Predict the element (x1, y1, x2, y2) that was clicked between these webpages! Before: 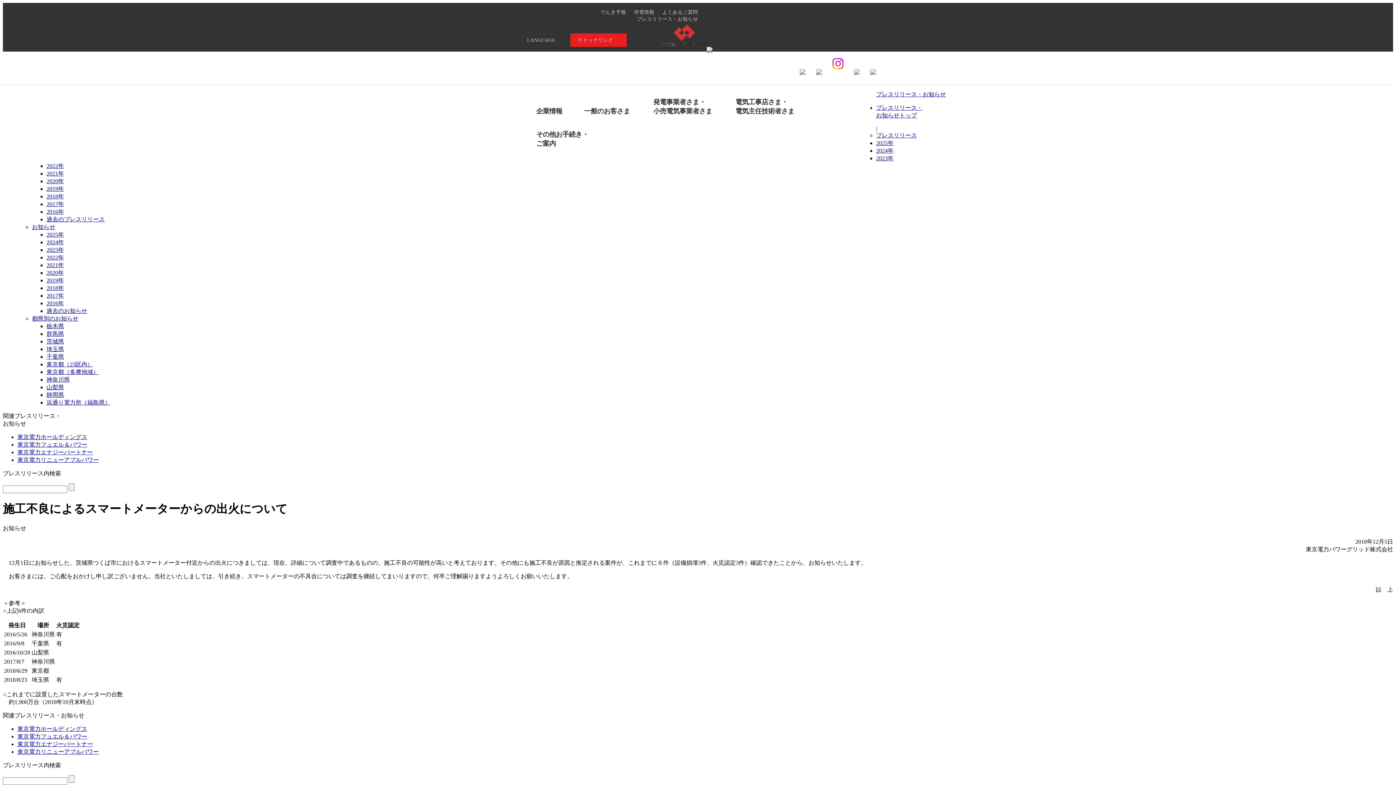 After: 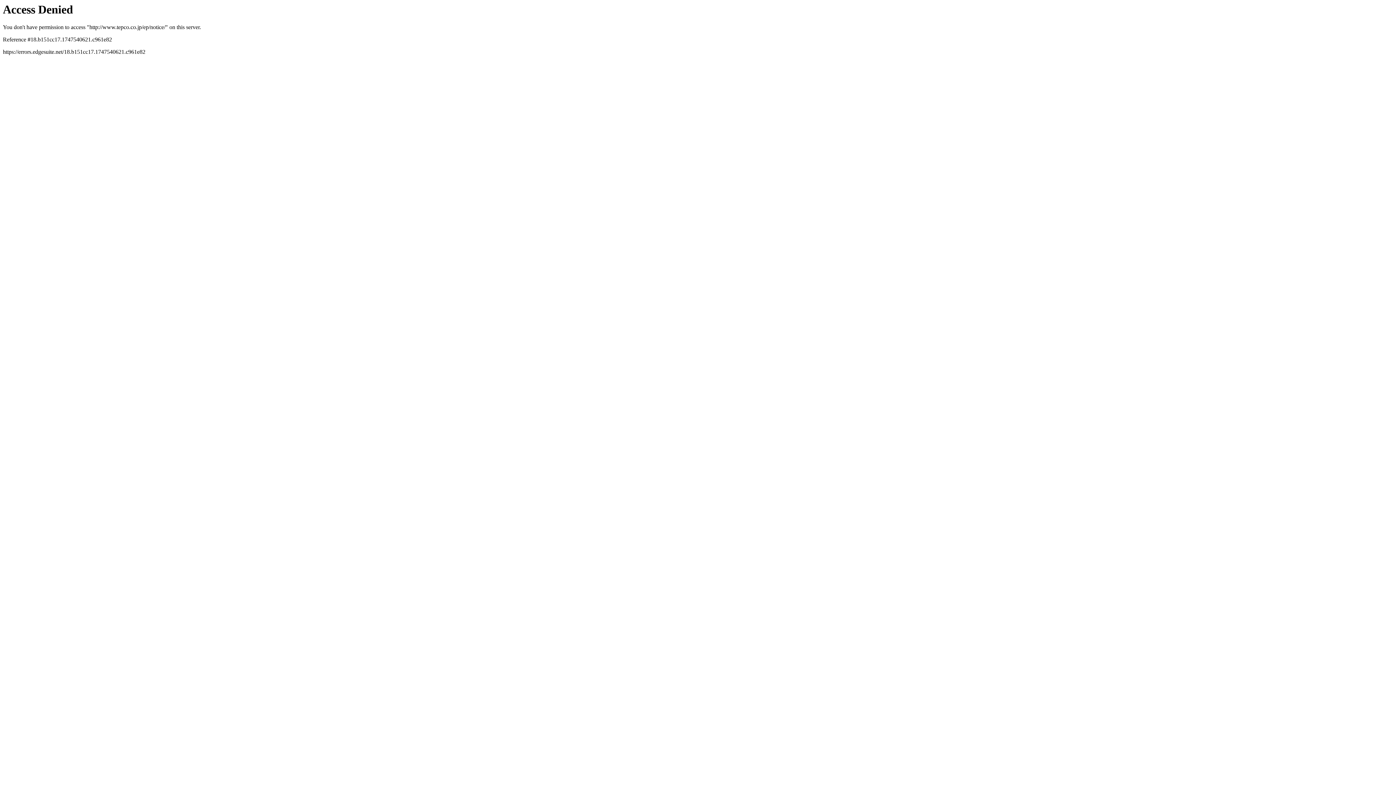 Action: bbox: (17, 449, 93, 455) label: 東京電力エナジーパートナー